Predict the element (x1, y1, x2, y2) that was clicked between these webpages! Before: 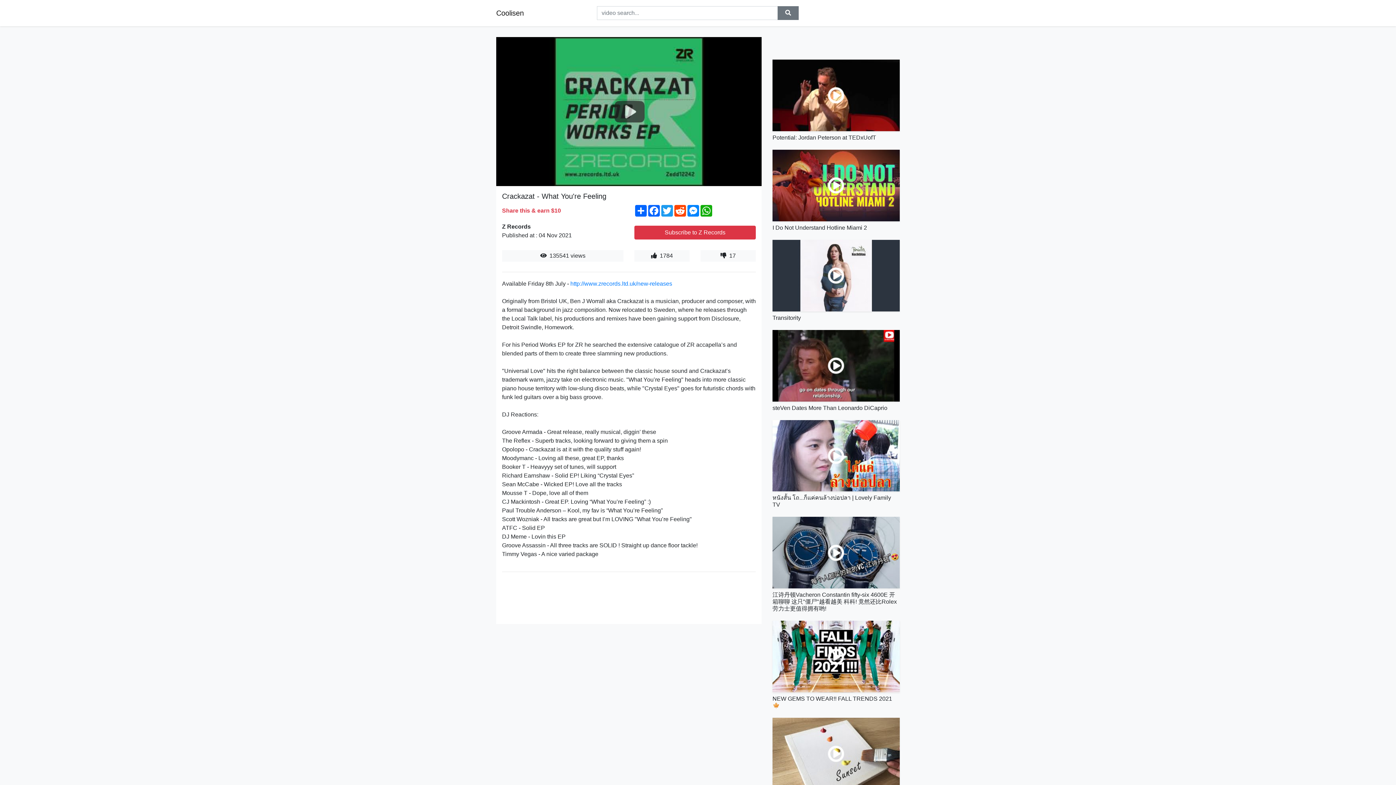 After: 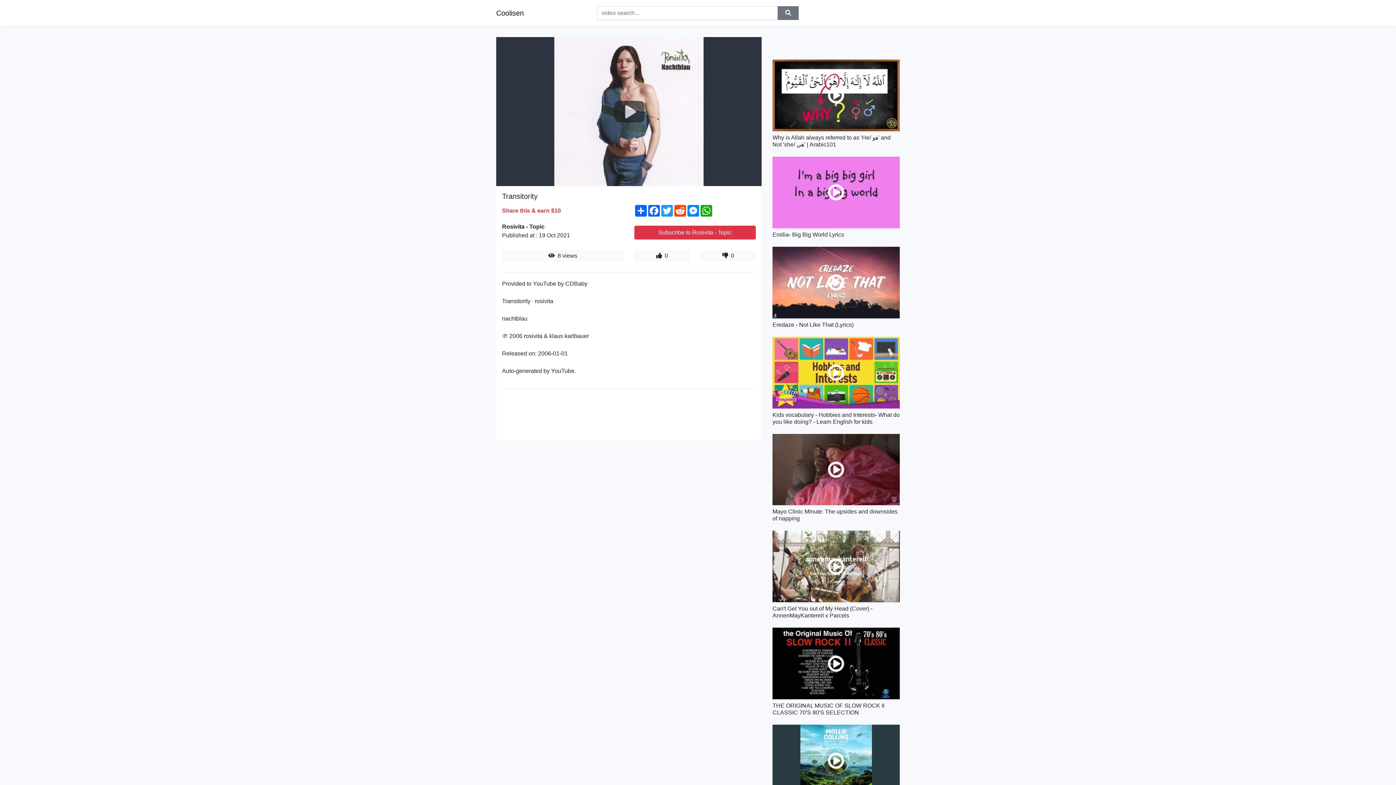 Action: bbox: (772, 239, 900, 311)